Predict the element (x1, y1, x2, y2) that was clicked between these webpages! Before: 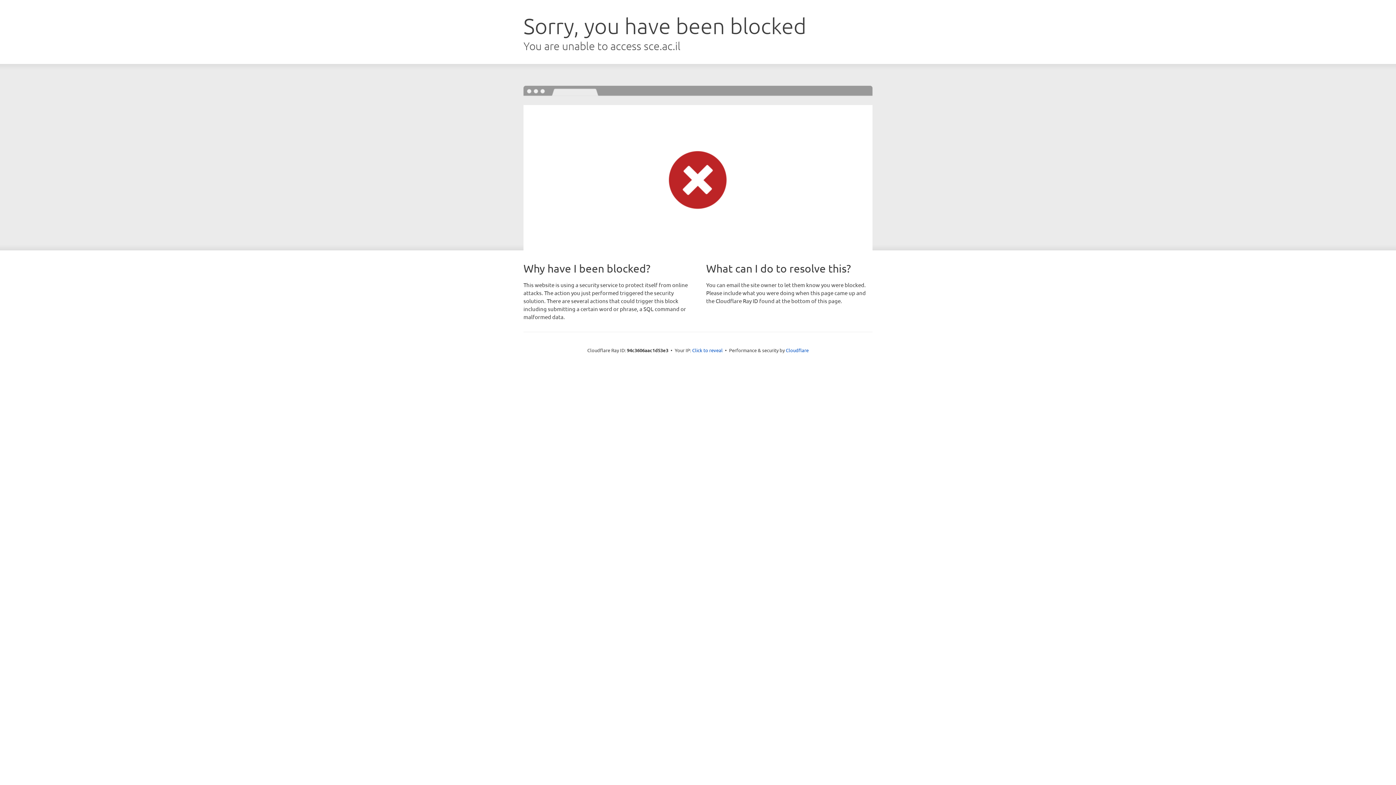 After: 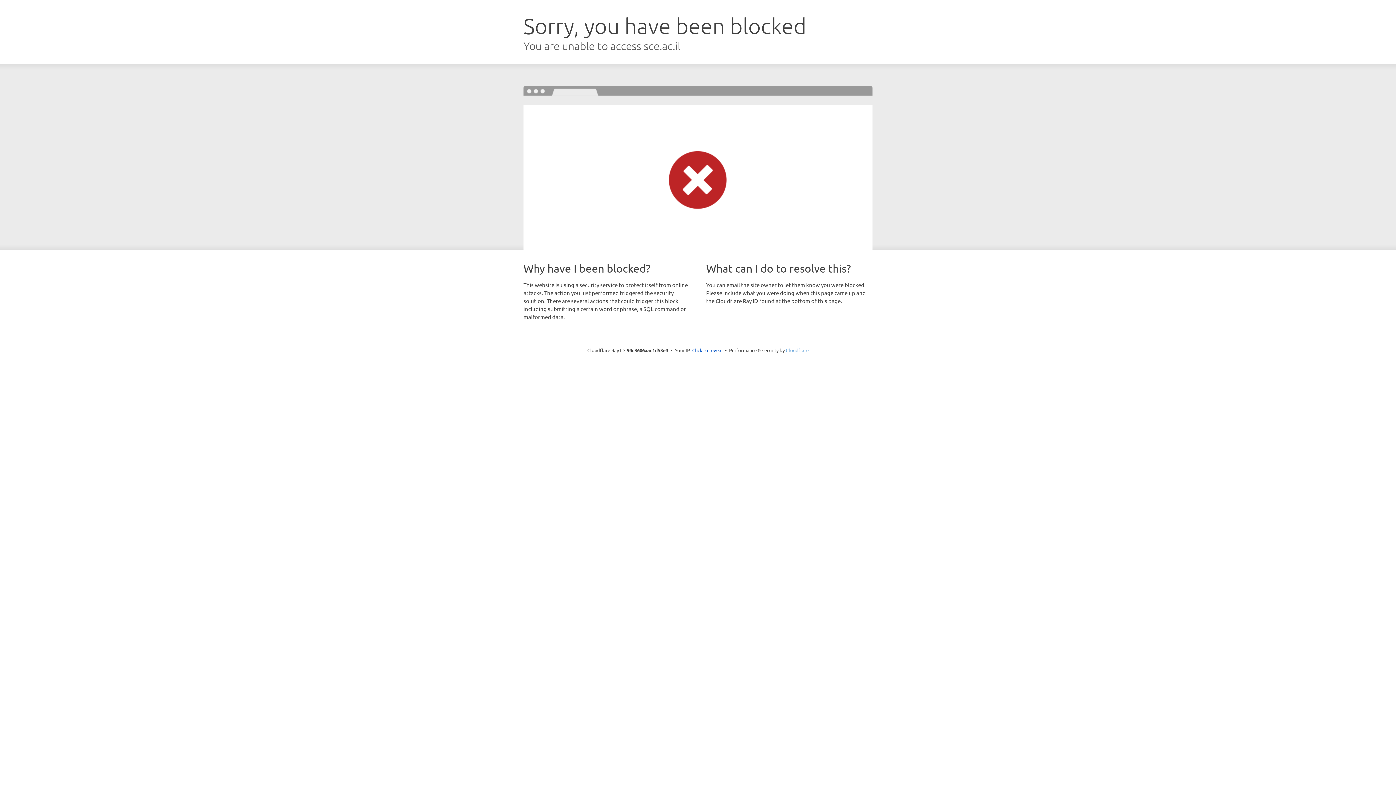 Action: label: Cloudflare bbox: (786, 347, 808, 353)